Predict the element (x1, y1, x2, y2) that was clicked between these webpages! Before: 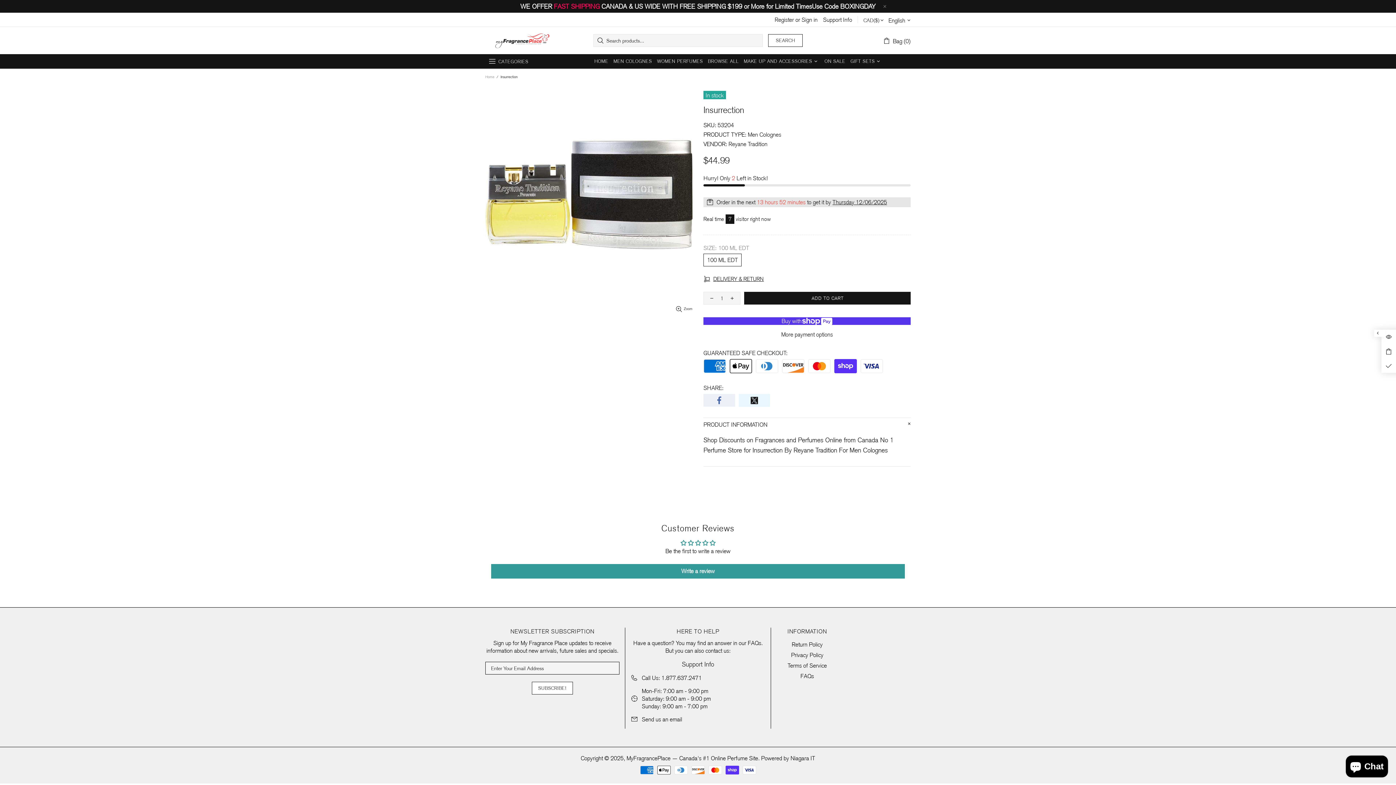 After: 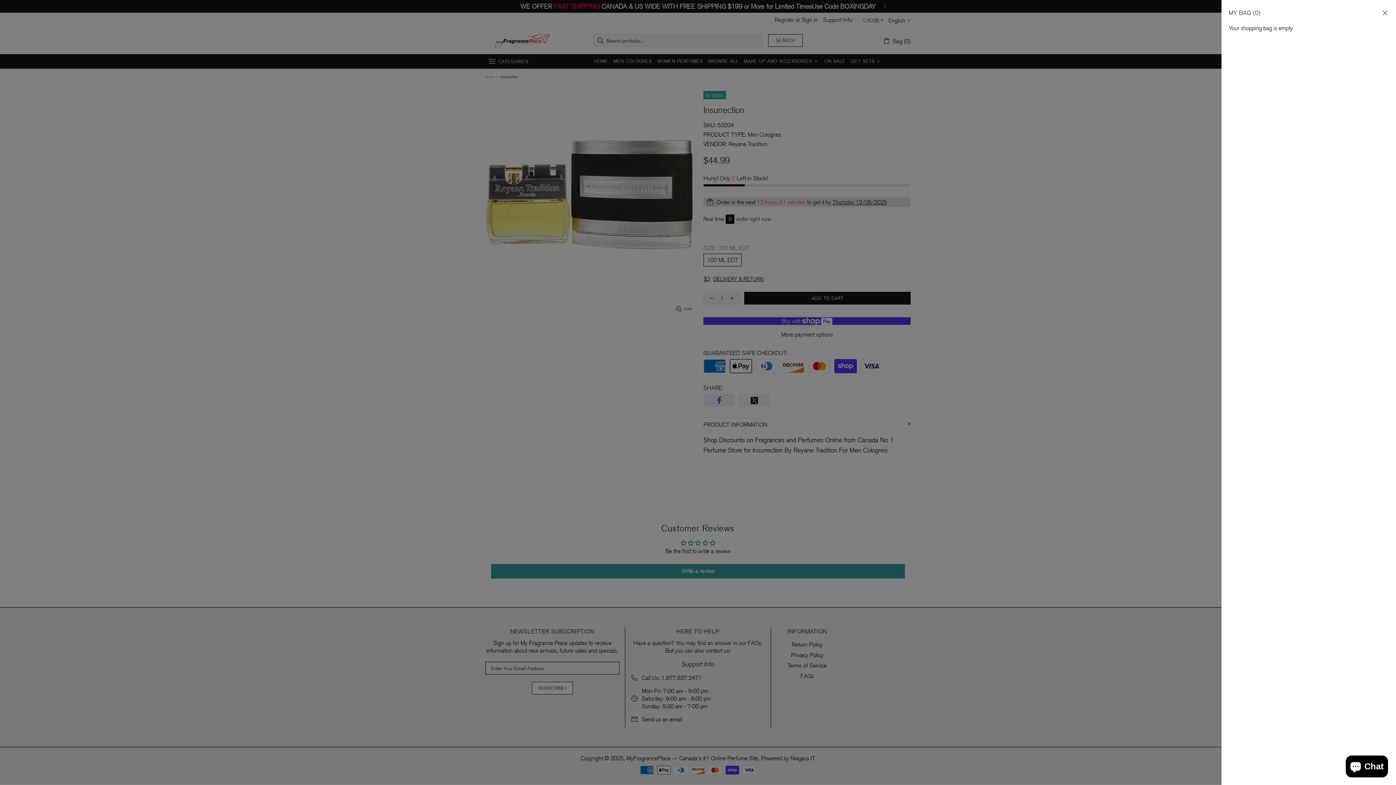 Action: label: Bag (0) bbox: (883, 36, 910, 45)